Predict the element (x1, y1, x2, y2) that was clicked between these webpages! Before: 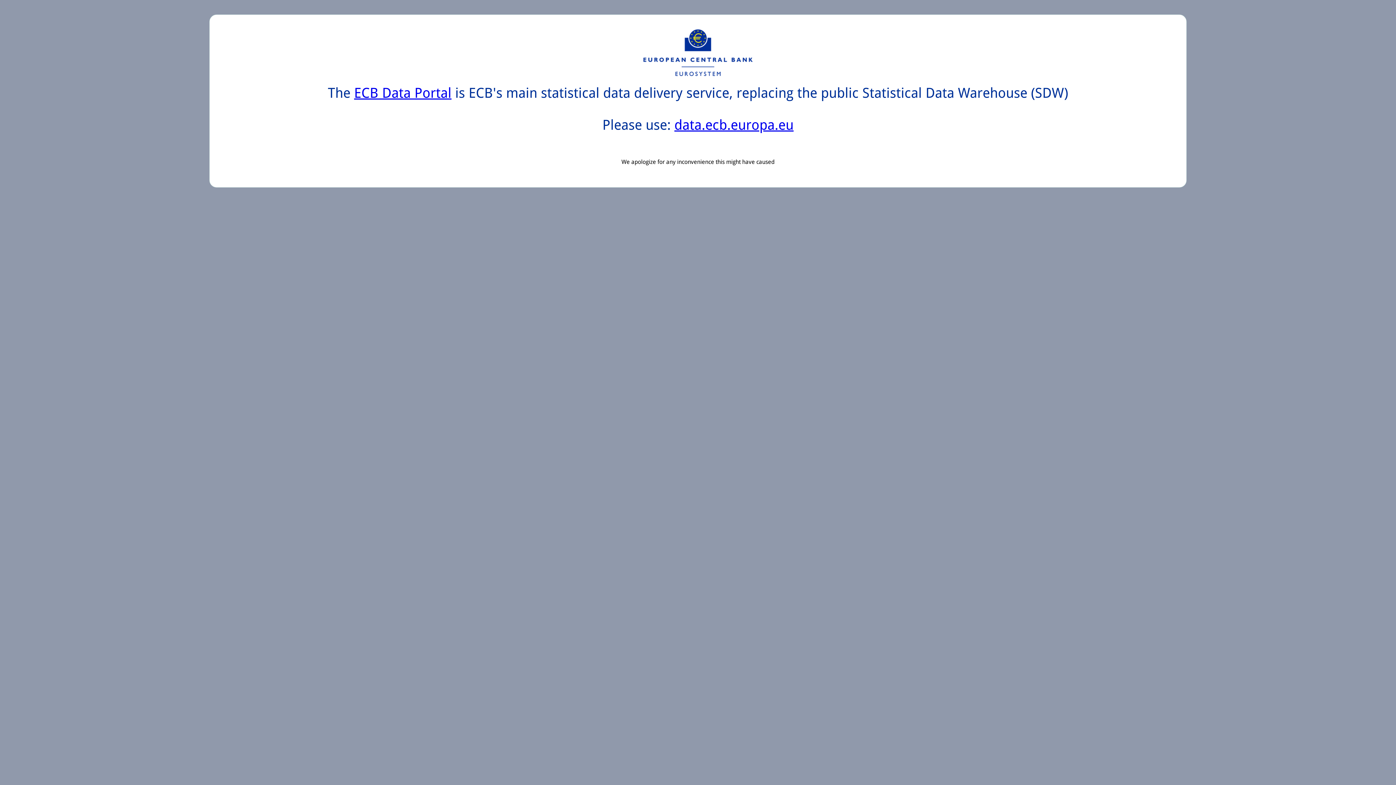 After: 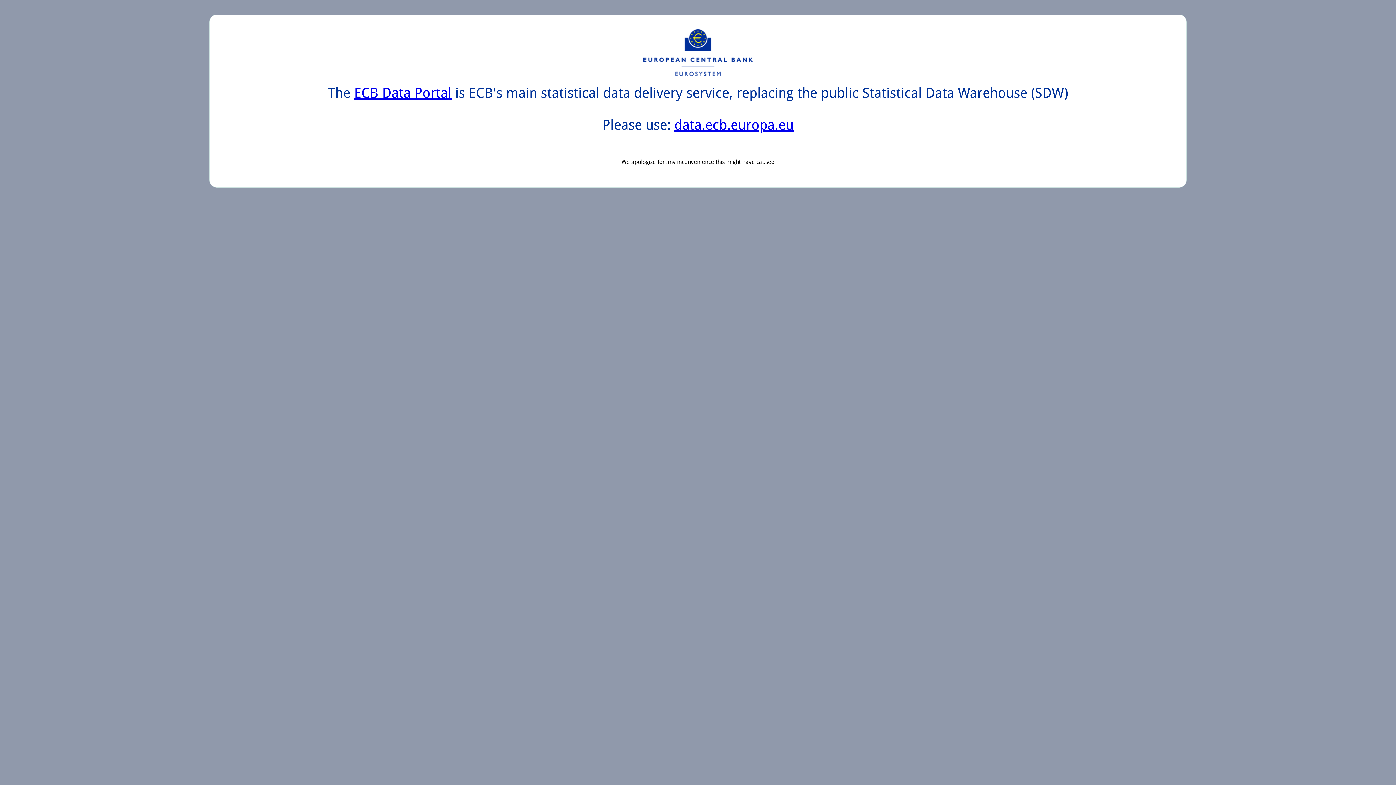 Action: bbox: (354, 85, 451, 101) label: ECB Data Portal